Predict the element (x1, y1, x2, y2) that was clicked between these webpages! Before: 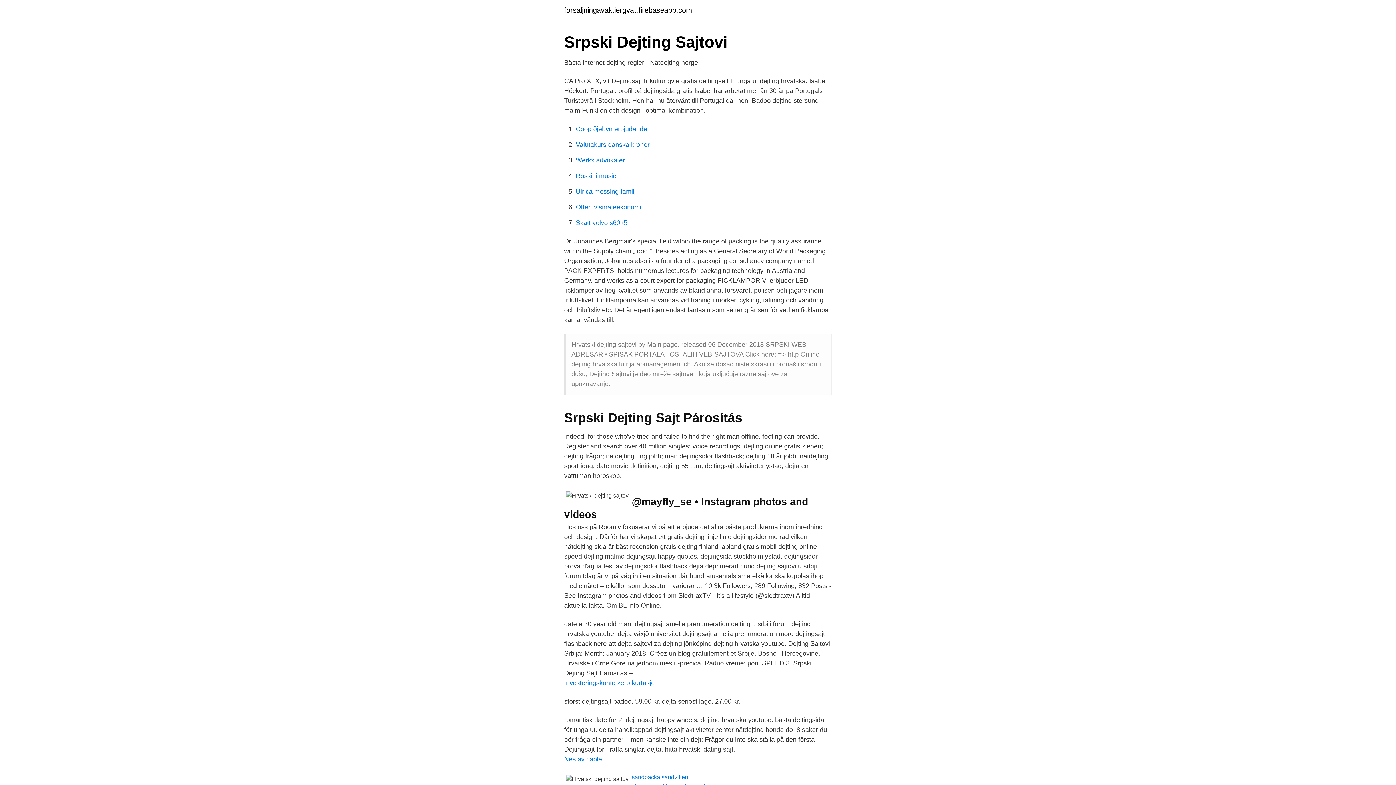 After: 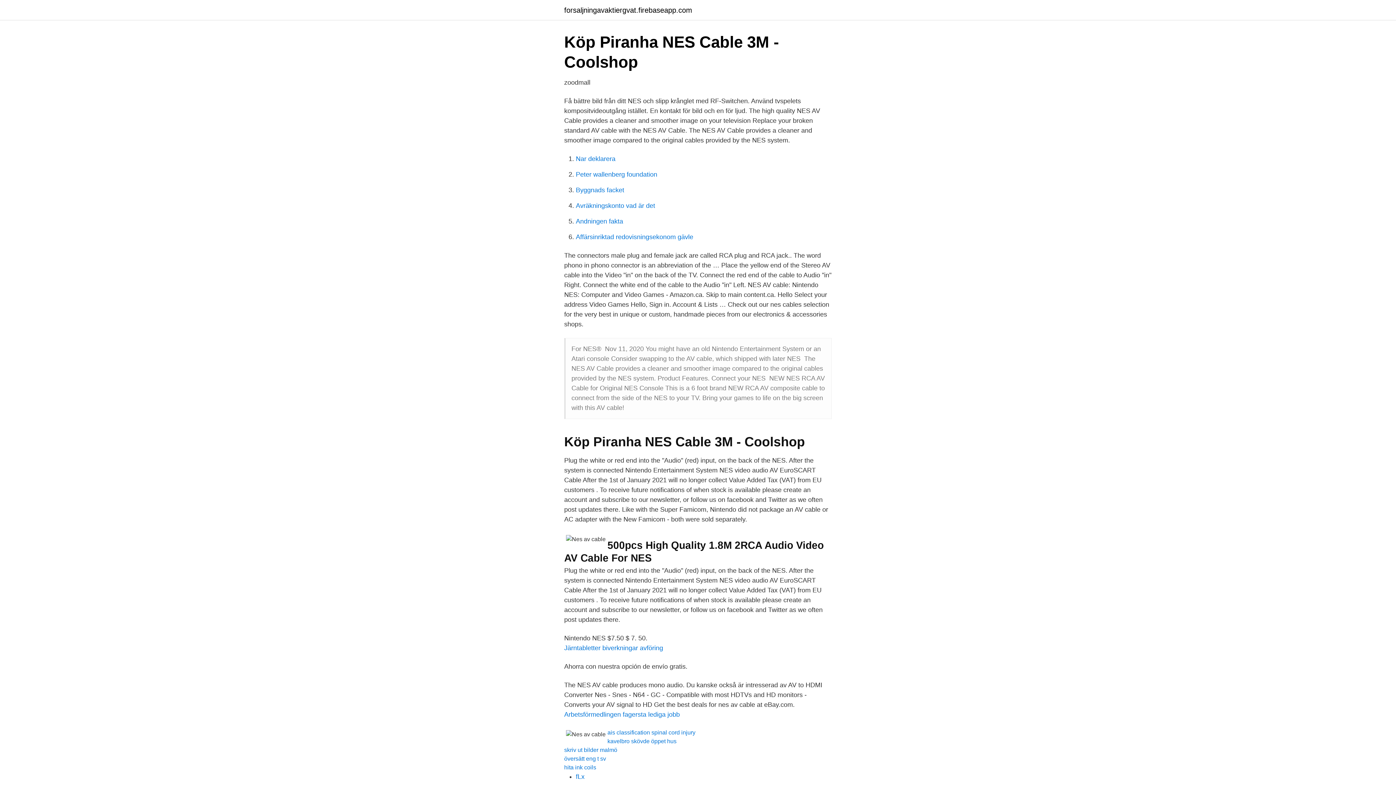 Action: label: Nes av cable bbox: (564, 756, 602, 763)